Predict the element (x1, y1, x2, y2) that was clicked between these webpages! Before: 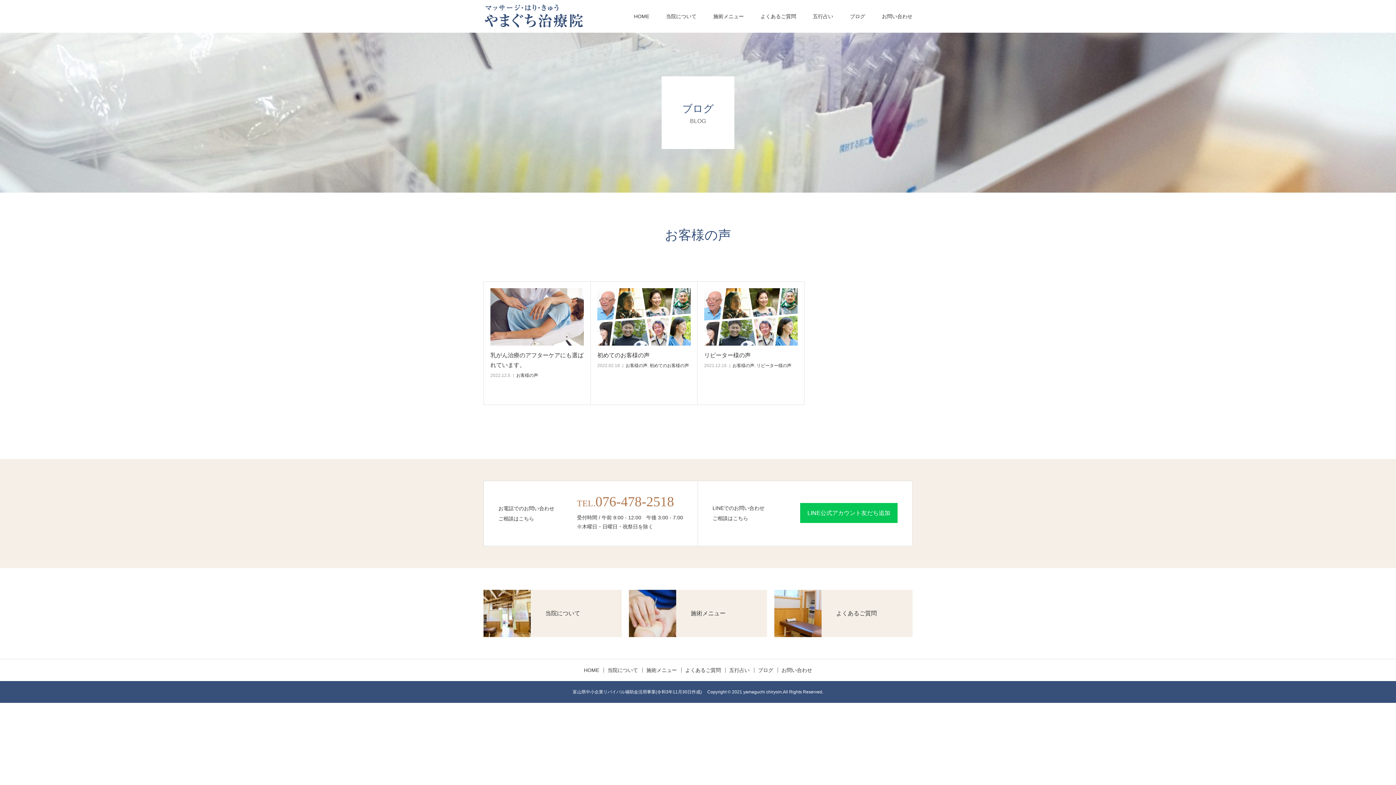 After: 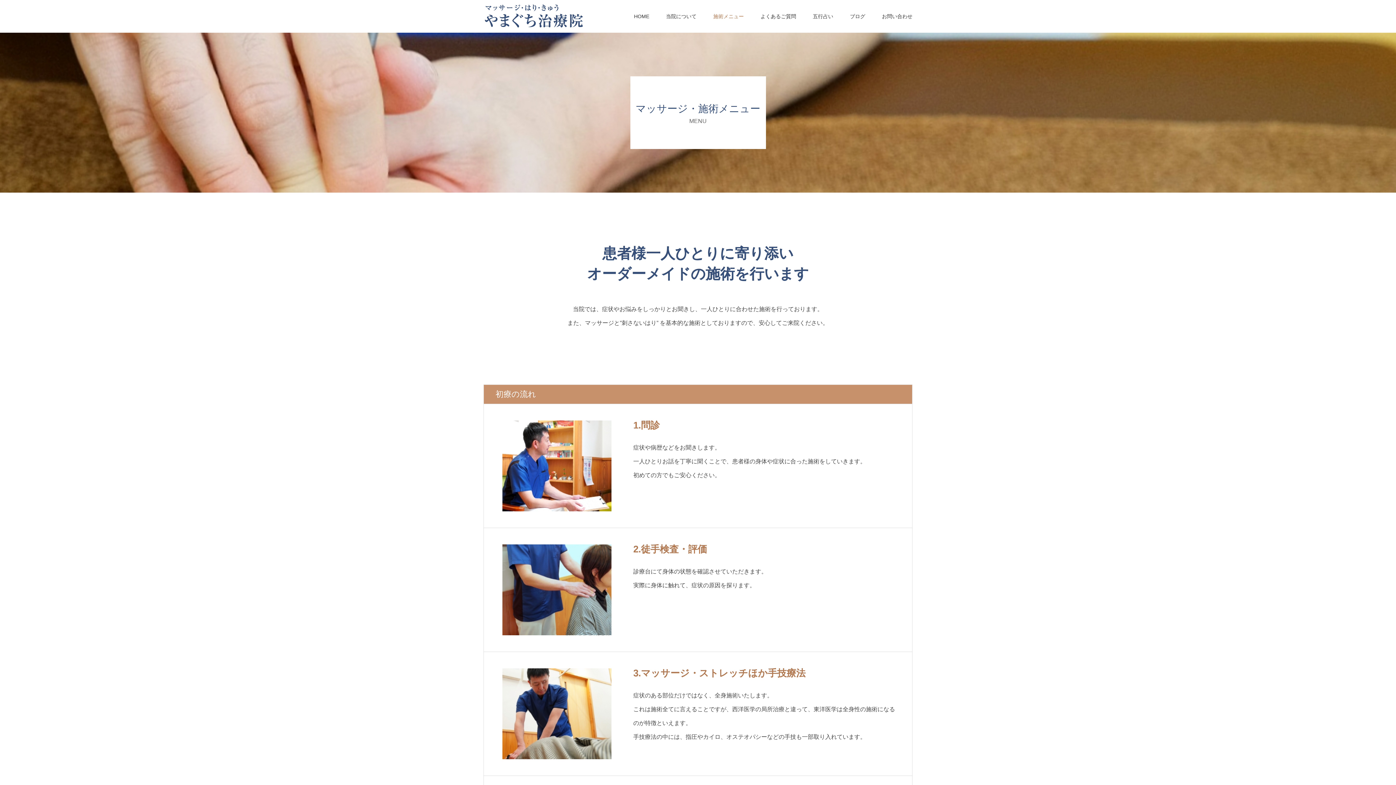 Action: bbox: (713, 0, 744, 32) label: 施術メニュー